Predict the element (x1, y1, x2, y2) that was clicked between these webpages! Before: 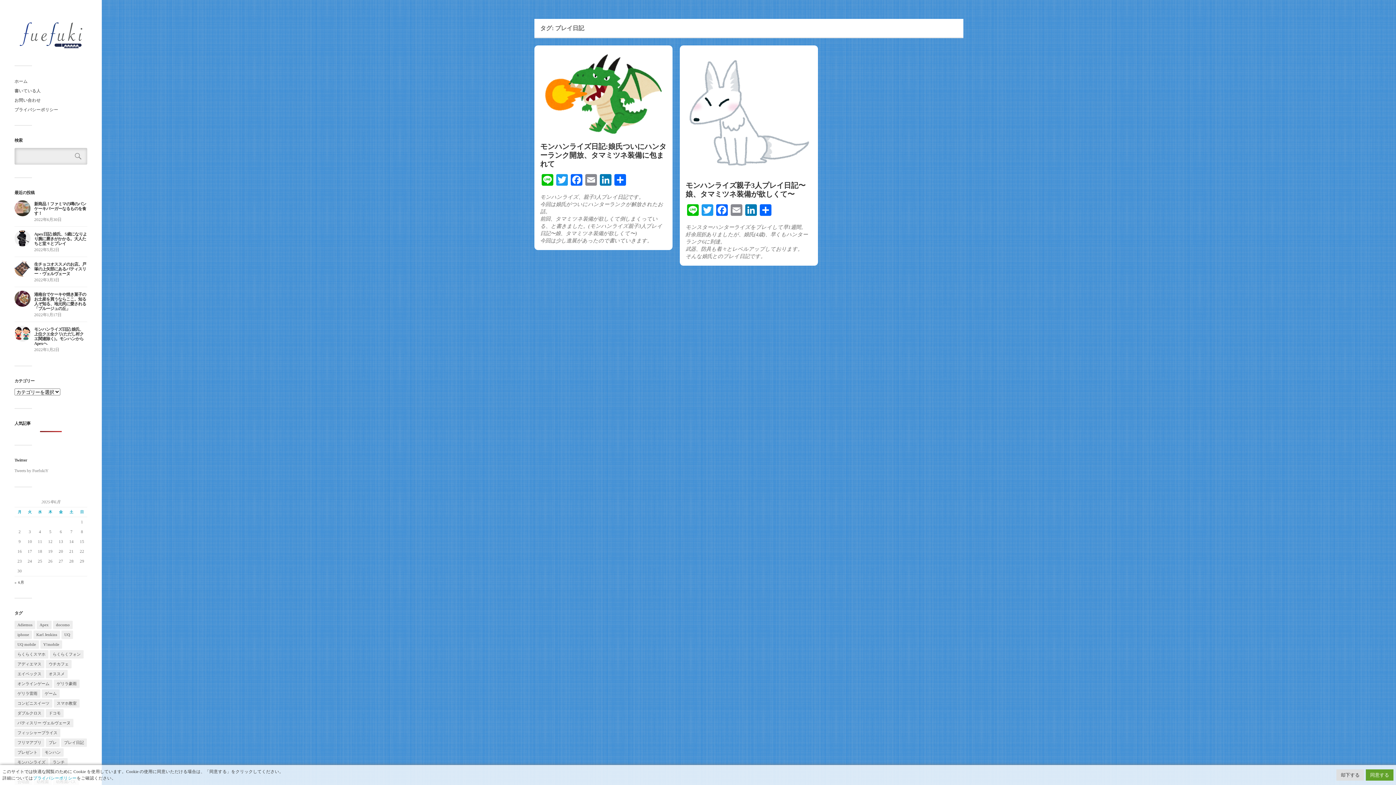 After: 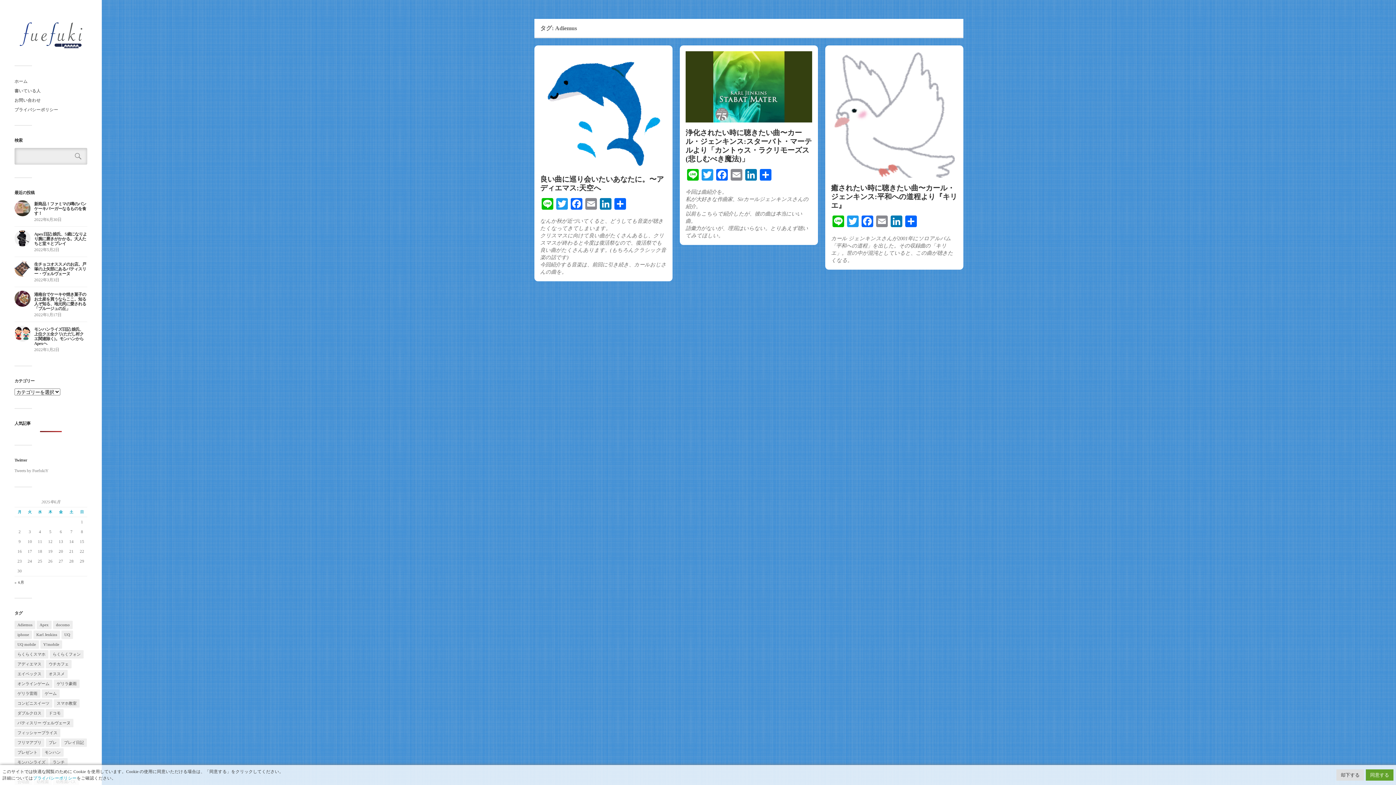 Action: label: Adiemus (3個の項目) bbox: (14, 621, 35, 629)